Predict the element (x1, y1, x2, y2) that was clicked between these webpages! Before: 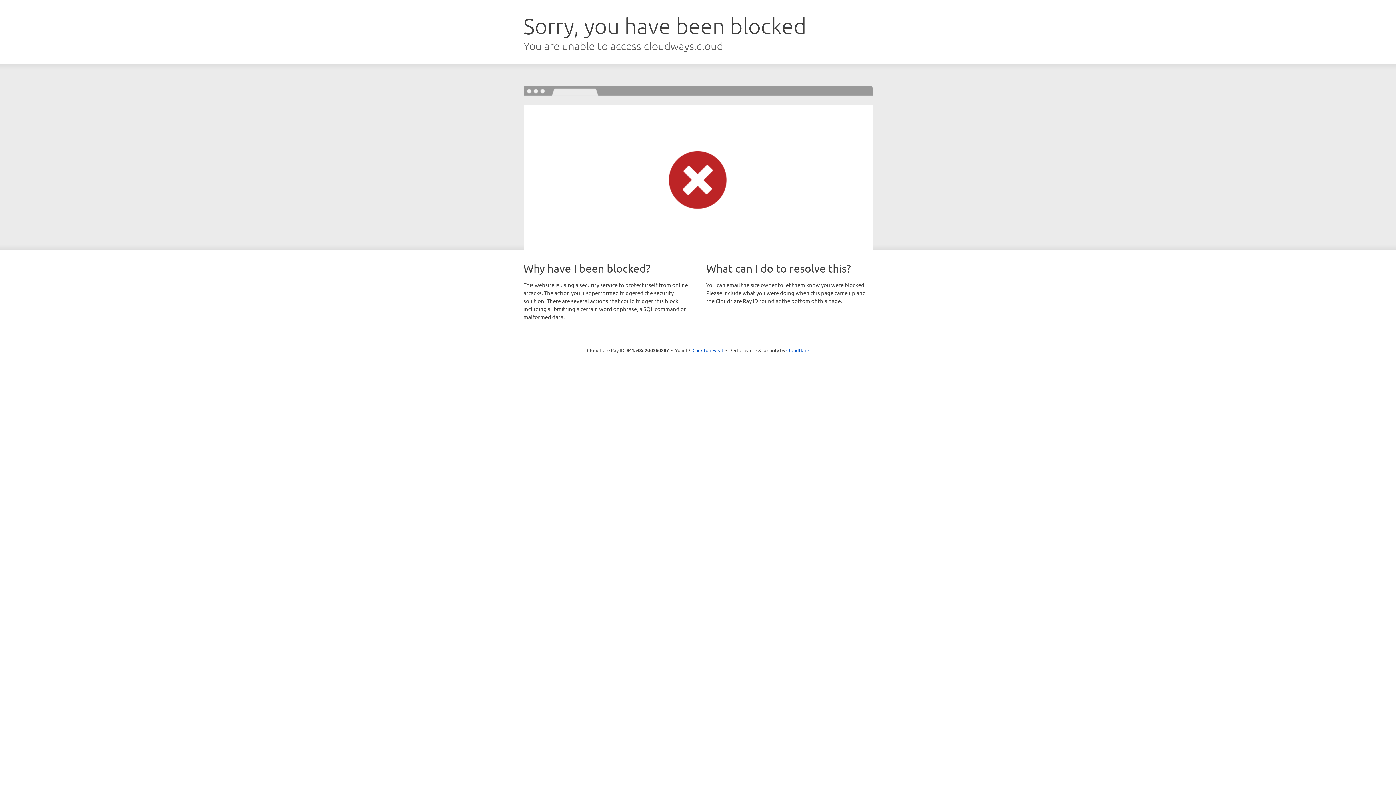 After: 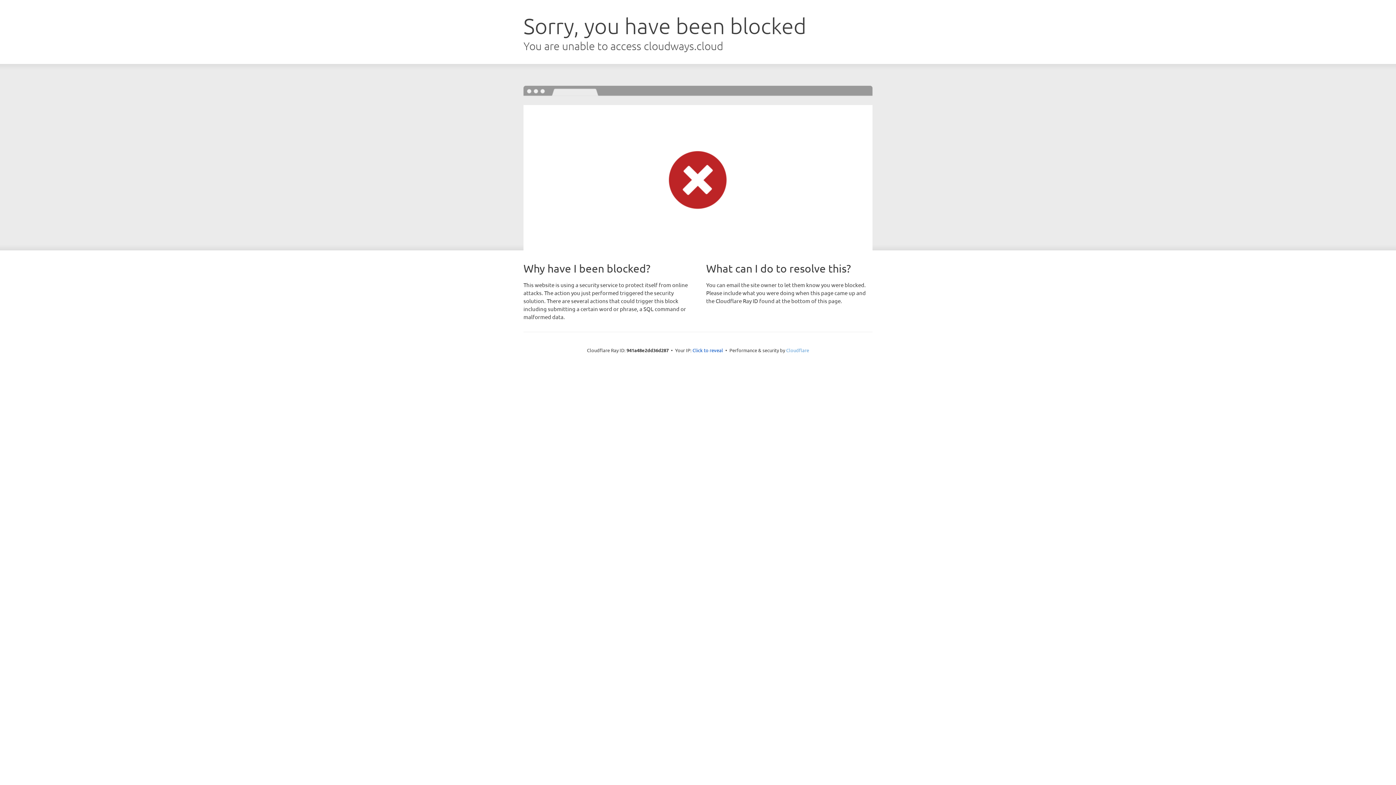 Action: label: Cloudflare bbox: (786, 347, 809, 353)